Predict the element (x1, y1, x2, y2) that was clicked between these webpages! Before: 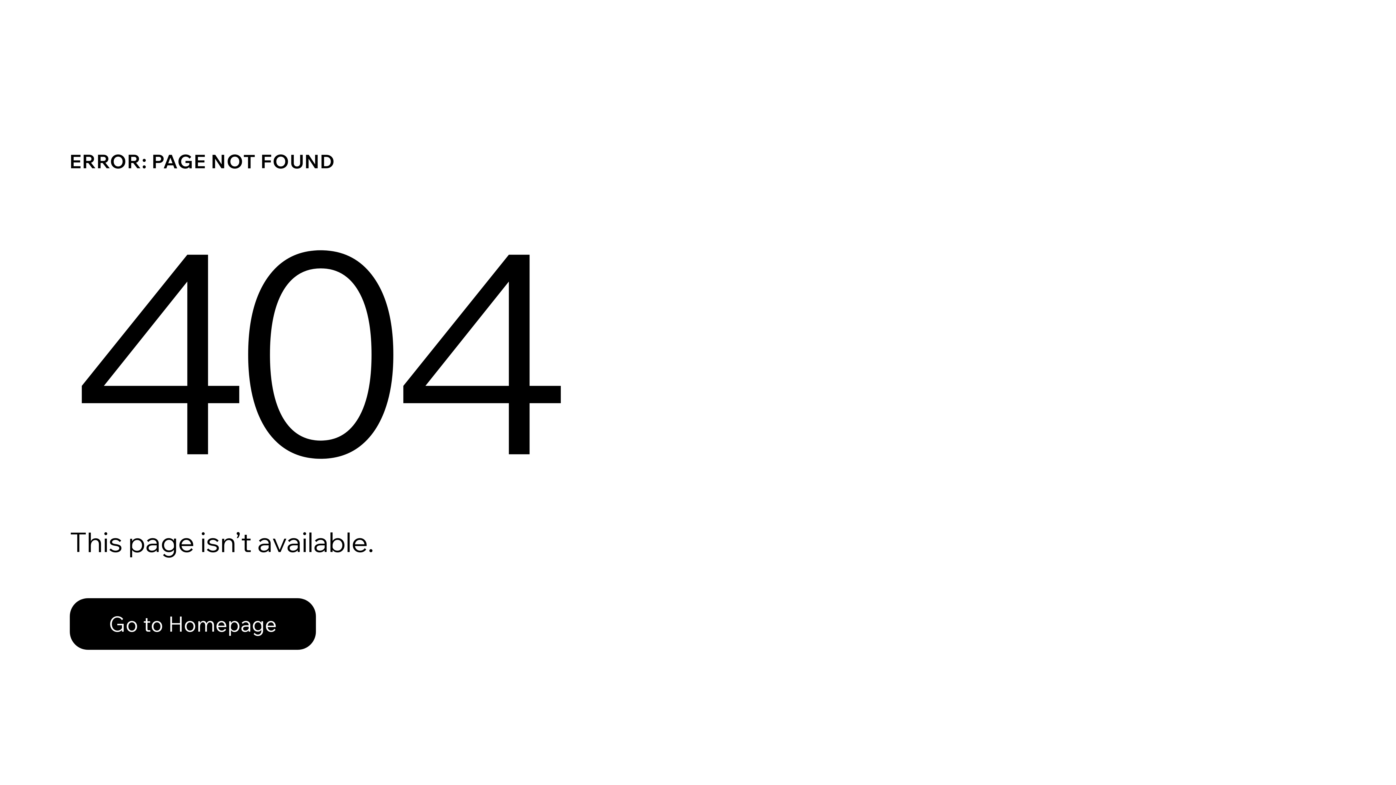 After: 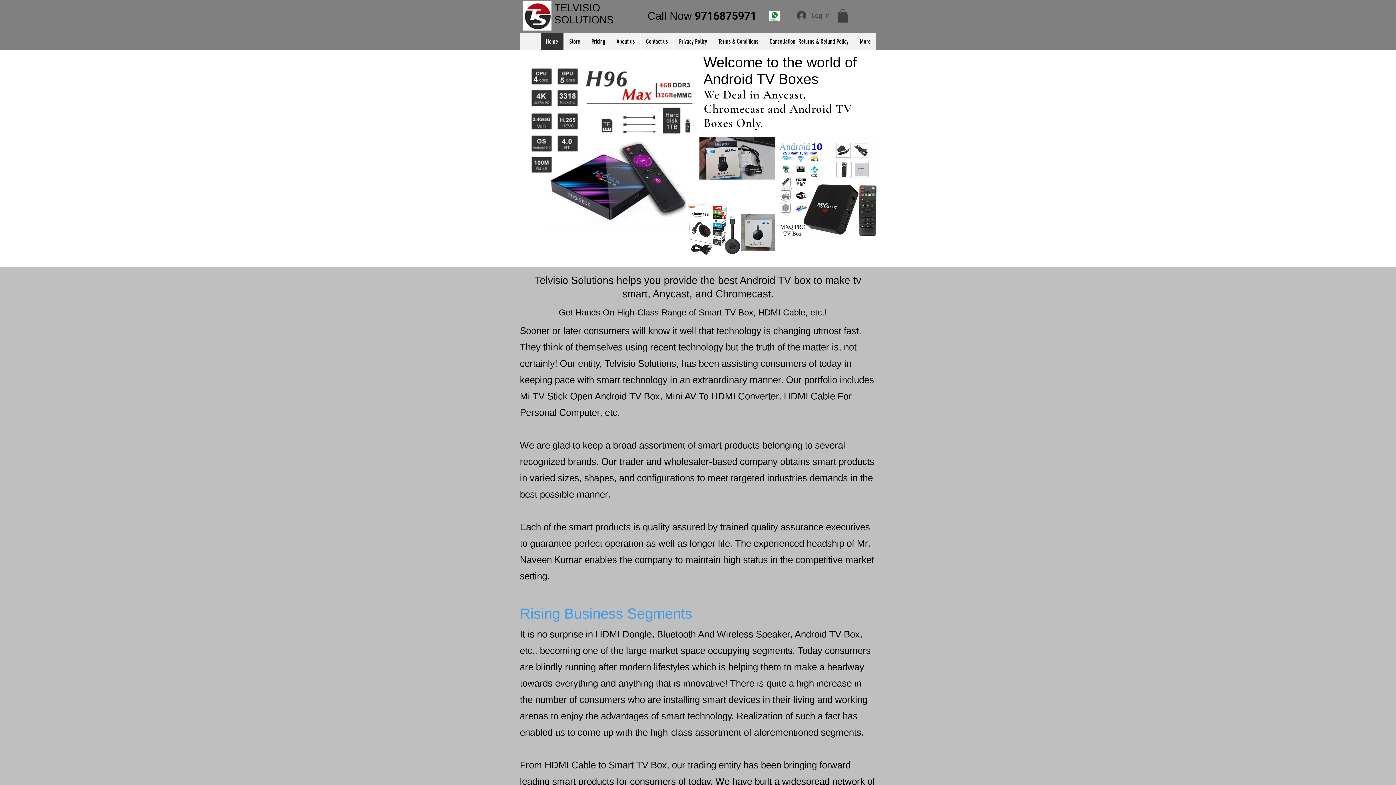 Action: label: Go to Homepage bbox: (69, 582, 768, 659)